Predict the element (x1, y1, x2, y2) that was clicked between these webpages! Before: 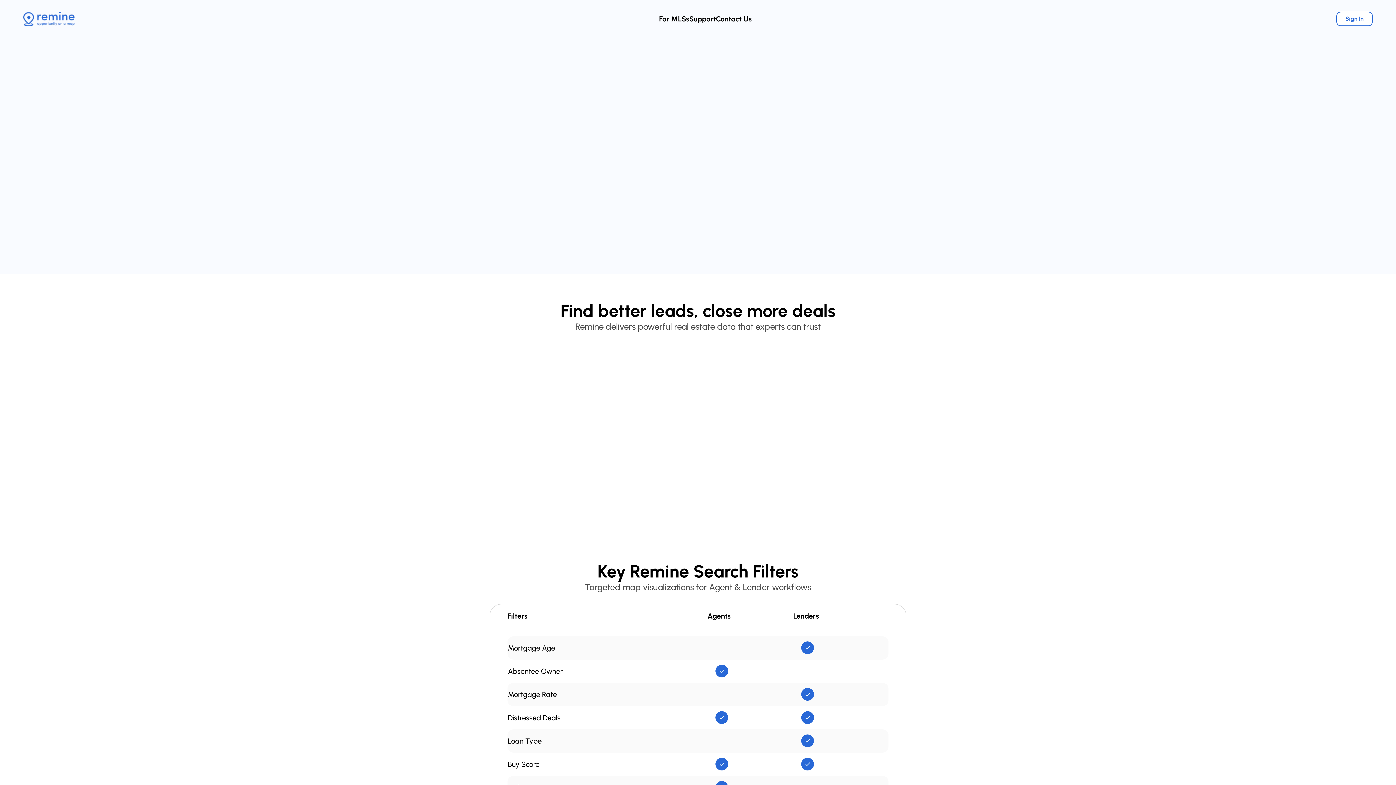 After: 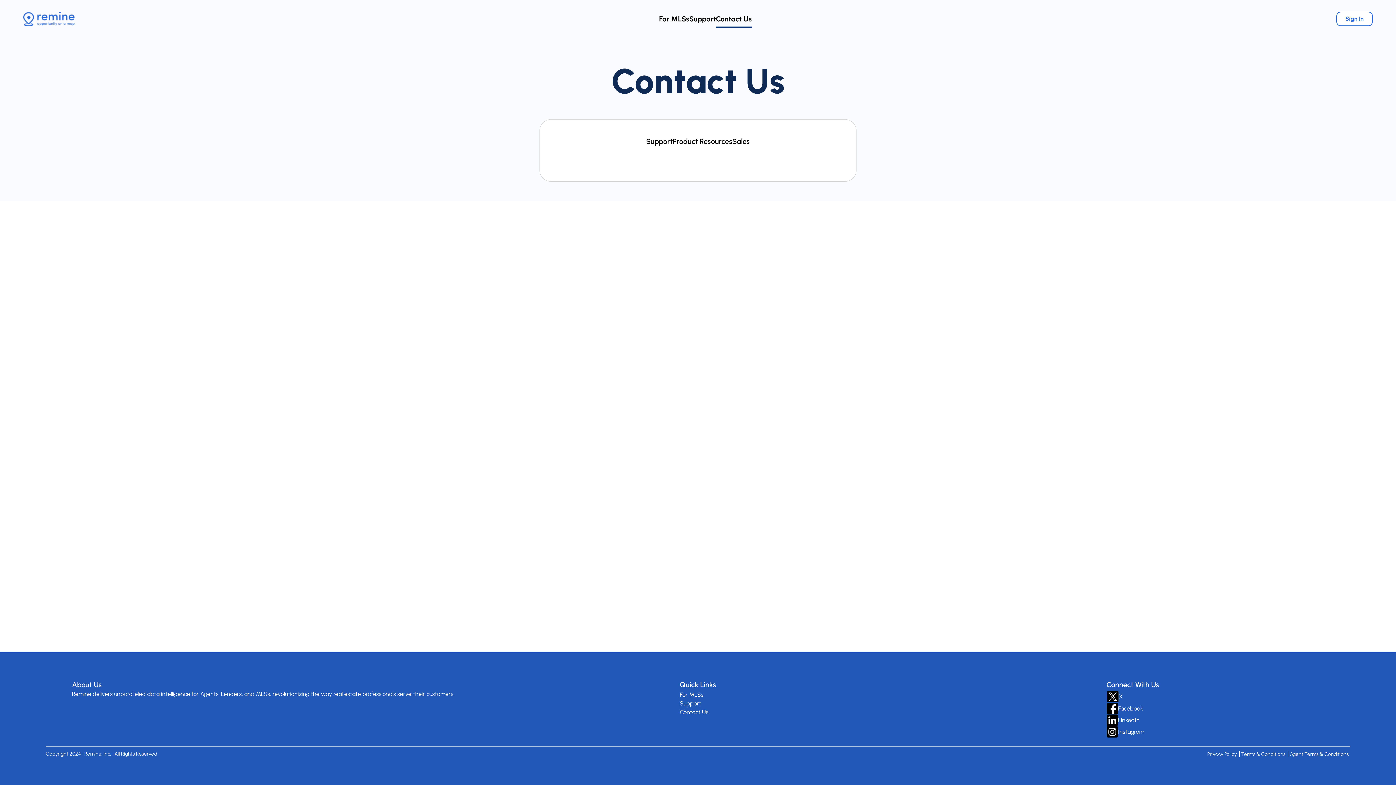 Action: bbox: (716, 14, 752, 23) label: Contact Us